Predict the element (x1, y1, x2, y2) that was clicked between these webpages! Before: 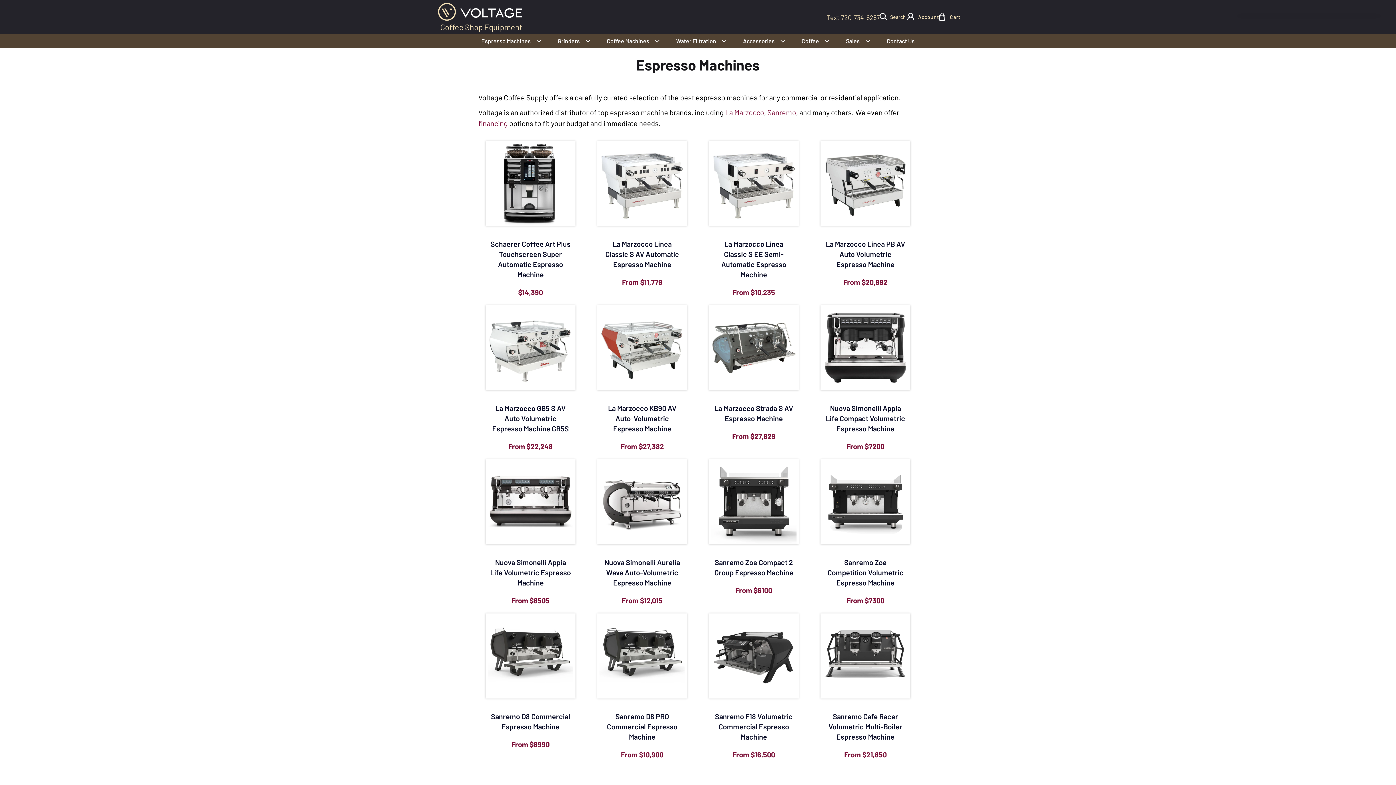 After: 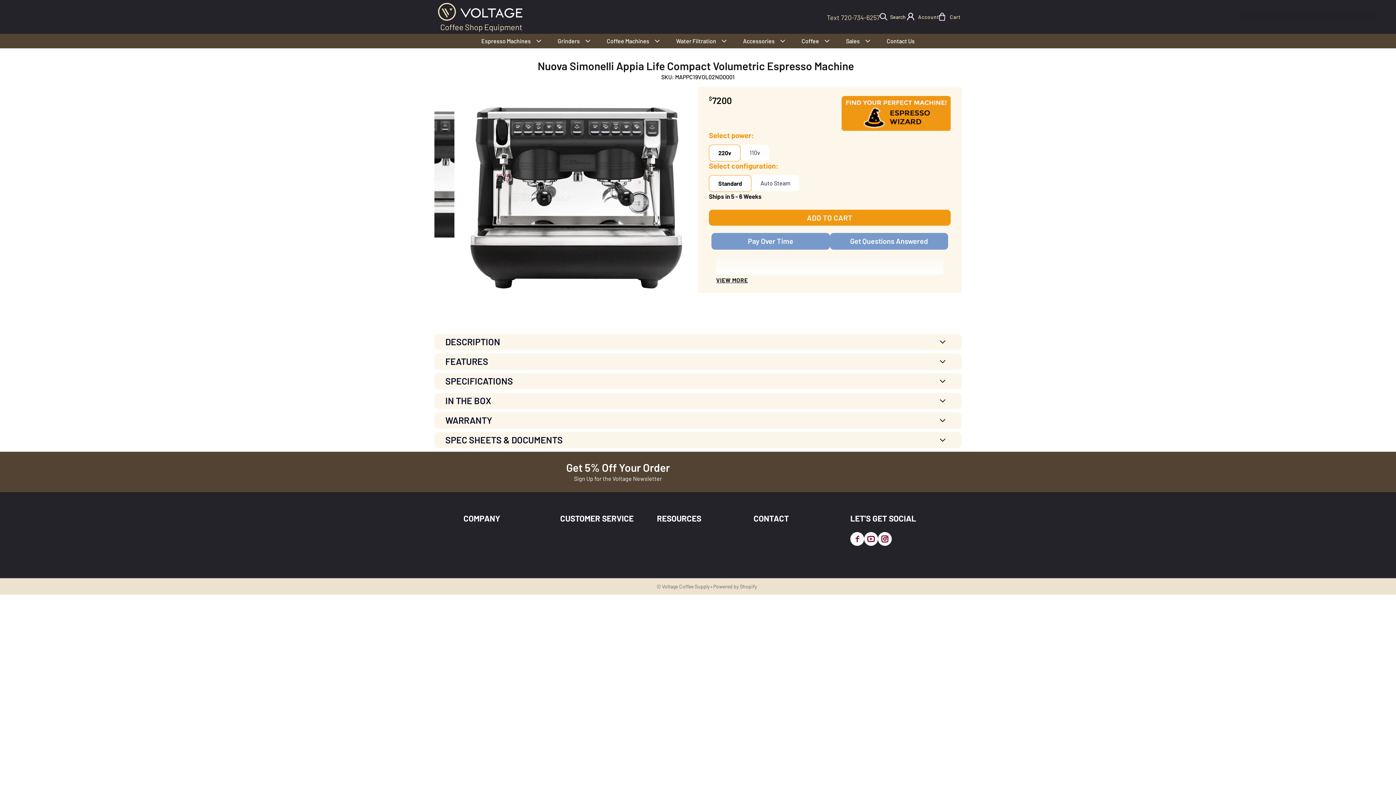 Action: bbox: (826, 403, 905, 432) label: Nuova Simonelli Appia Life Compact Volumetric Espresso Machine